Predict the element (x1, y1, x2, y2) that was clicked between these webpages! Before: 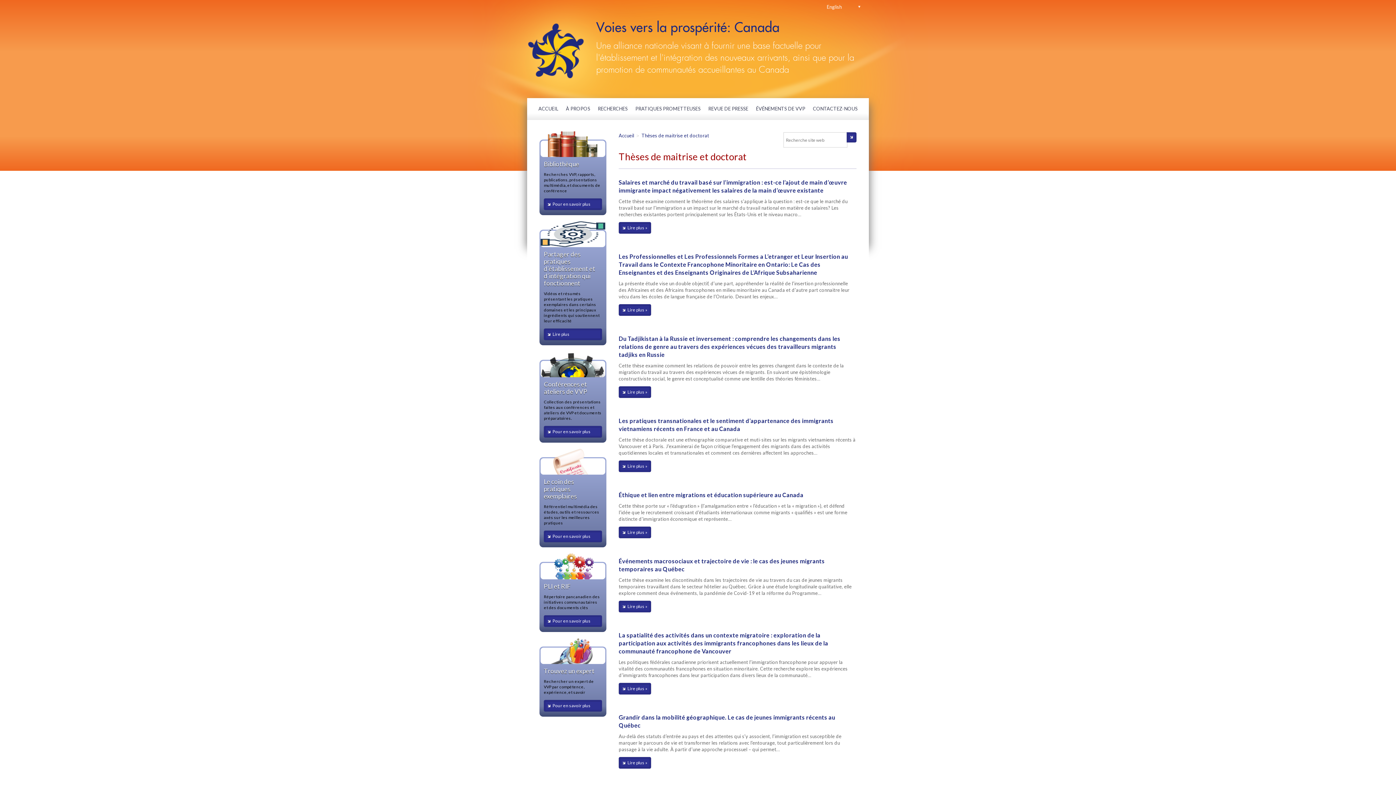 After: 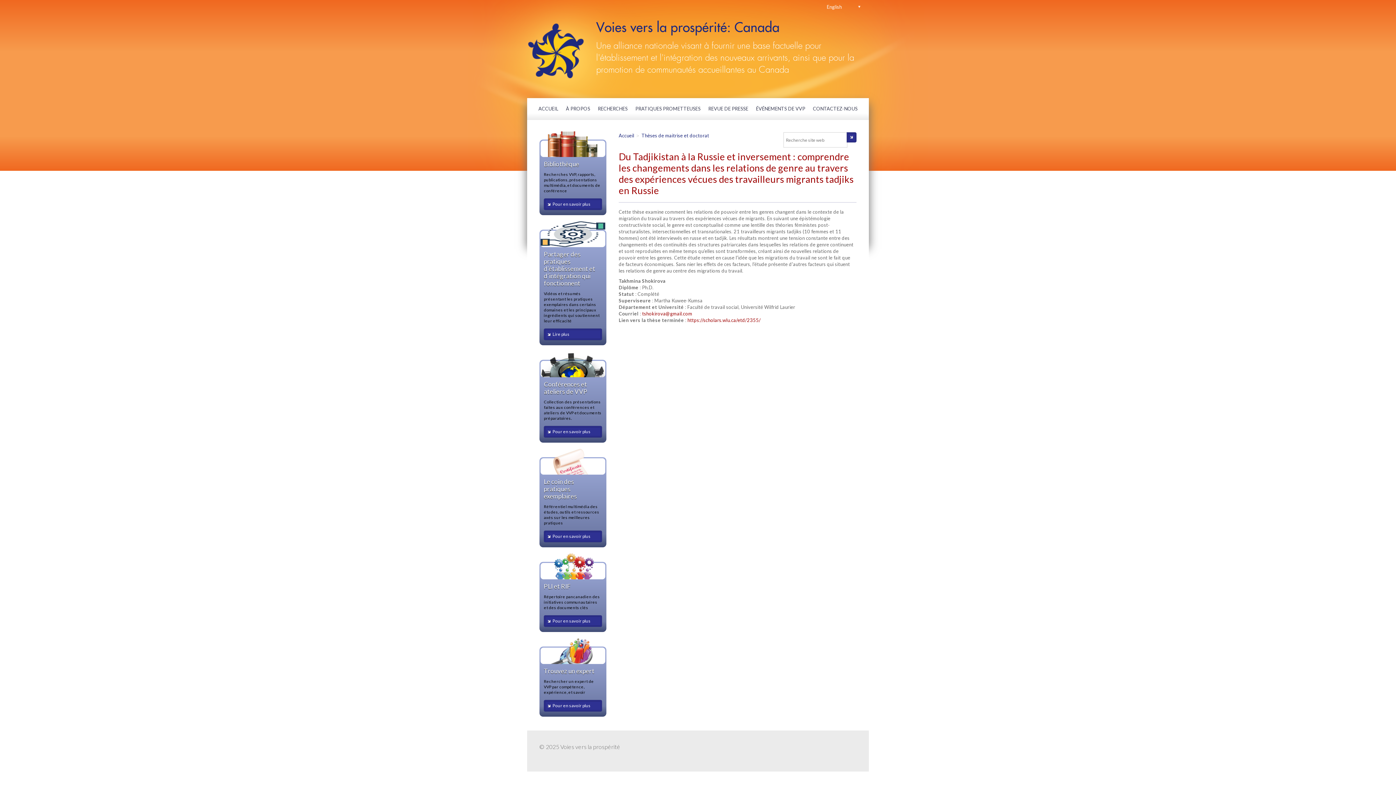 Action: bbox: (618, 335, 840, 358) label: Du Tadjikistan à la Russie et inversement : comprendre les changements dans les relations de genre au travers des expériences vécues des travailleurs migrants tadjiks en Russie